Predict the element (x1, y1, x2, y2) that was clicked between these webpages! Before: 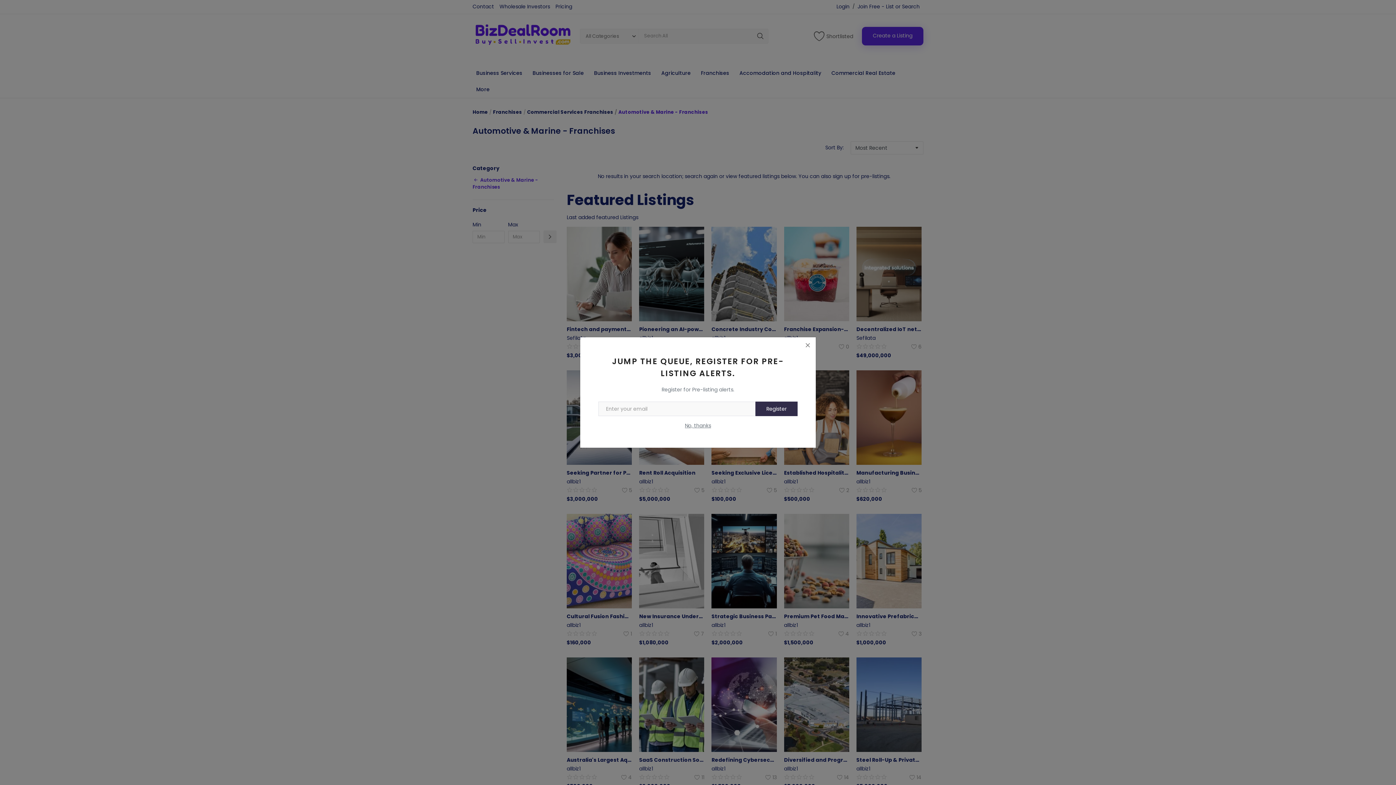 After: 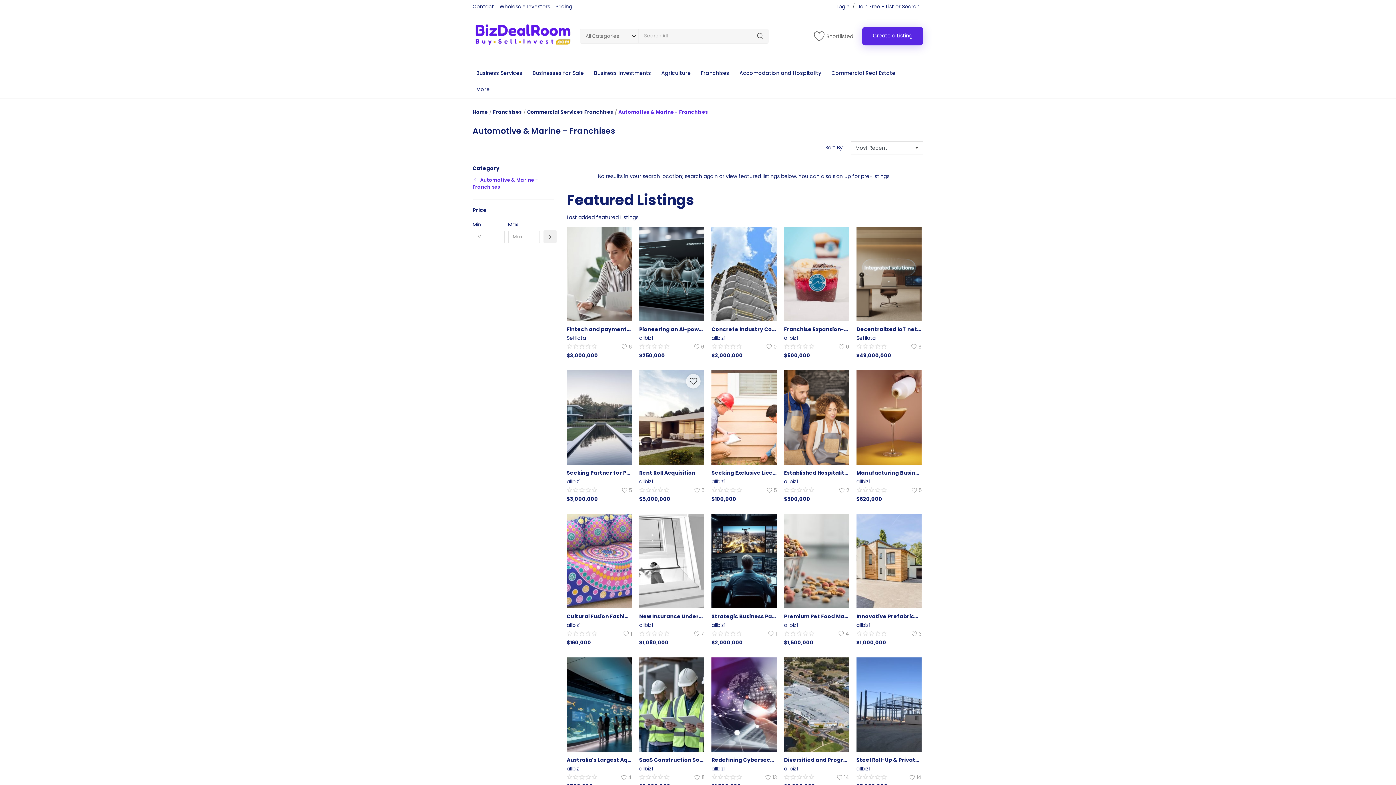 Action: label: No, thanks bbox: (685, 422, 711, 429)